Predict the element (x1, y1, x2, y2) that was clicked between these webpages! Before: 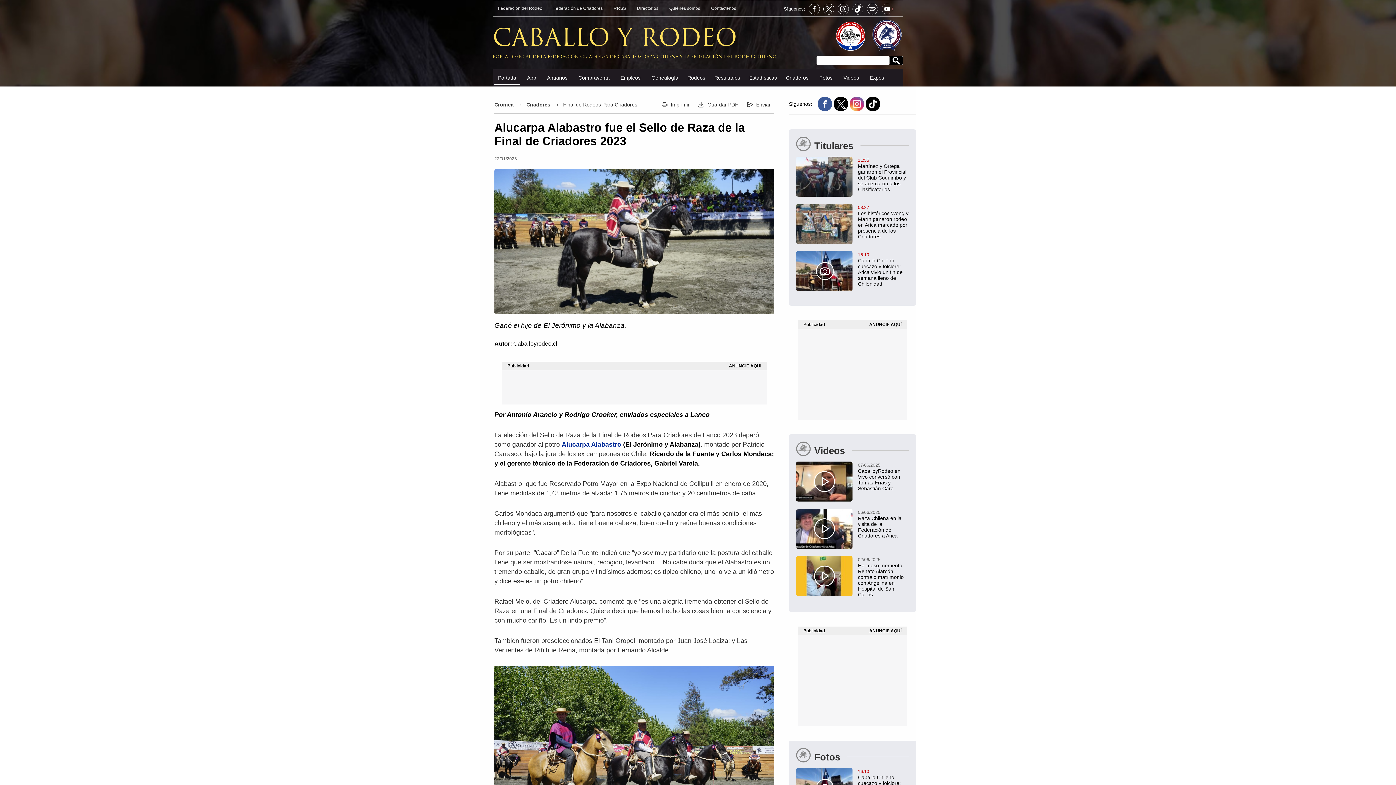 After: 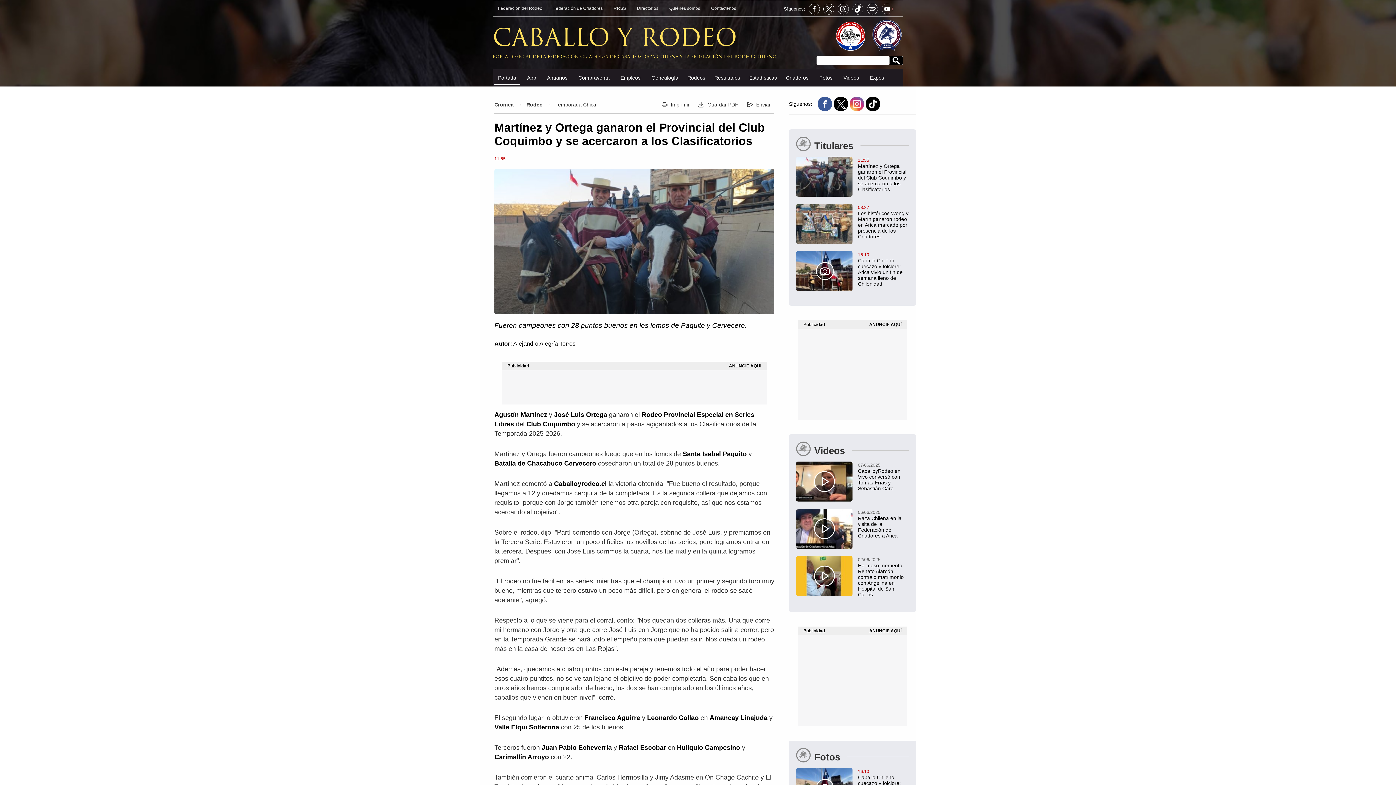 Action: label: Martínez y Ortega ganaron el Provincial del Club Coquimbo y se acercaron a los Clasificatorios bbox: (796, 156, 909, 192)